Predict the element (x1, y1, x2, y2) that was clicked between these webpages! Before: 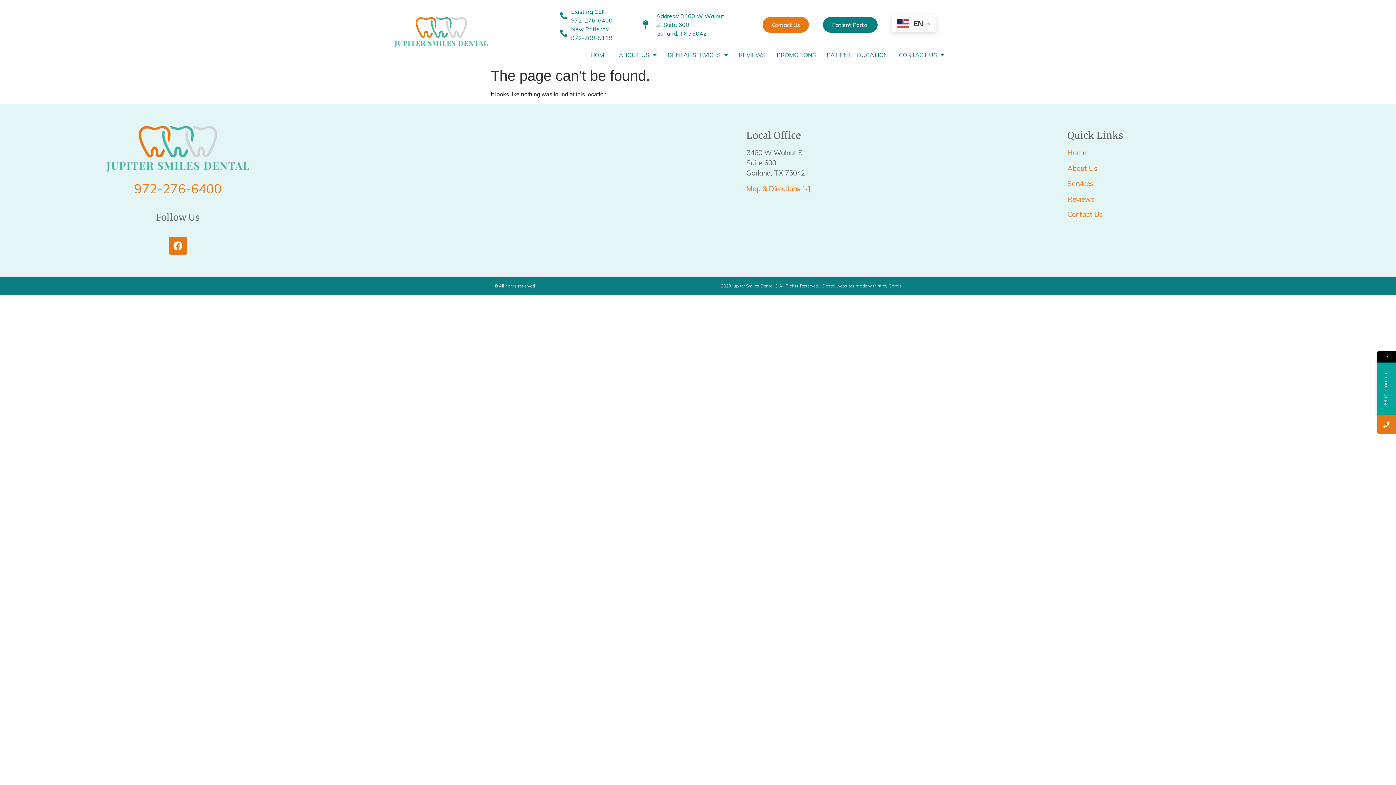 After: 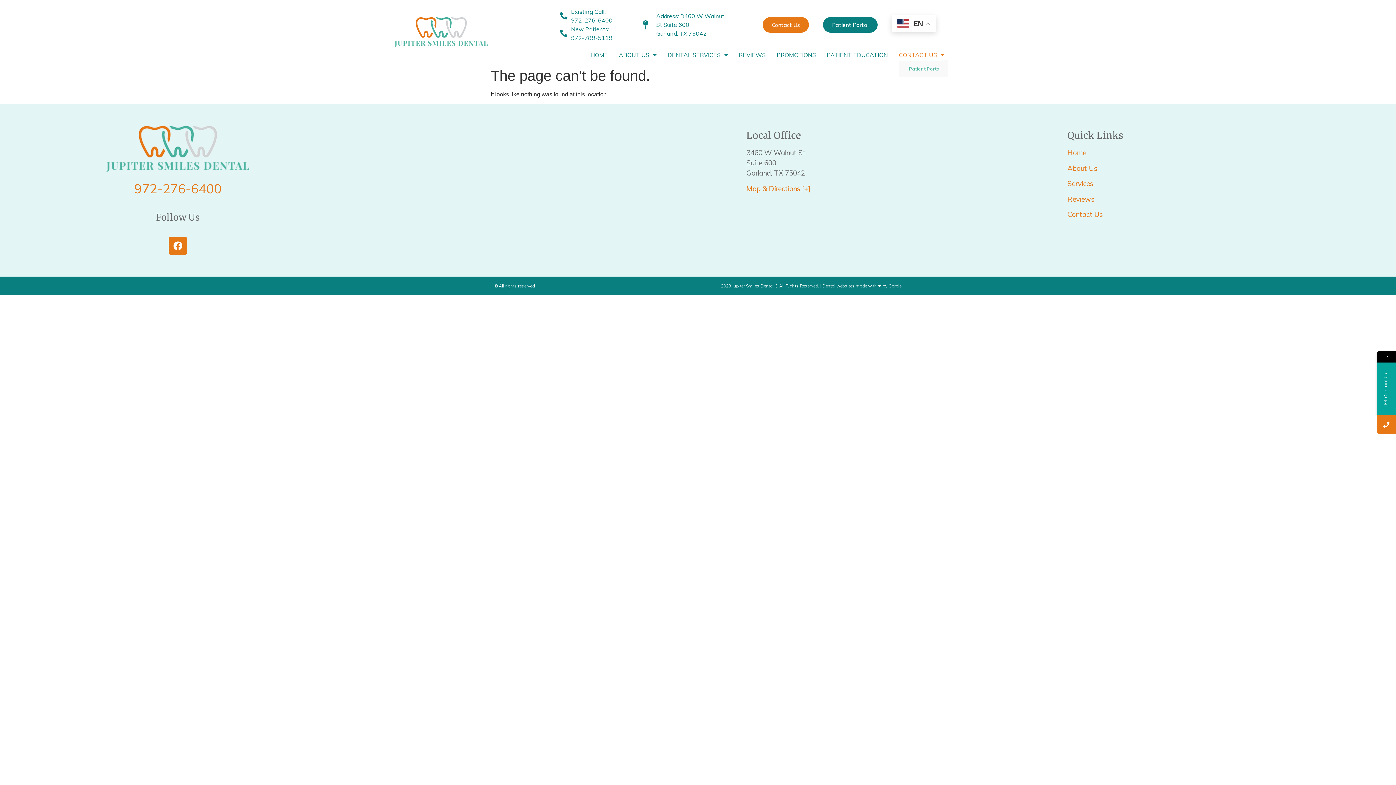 Action: label: CONTACT US bbox: (898, 49, 944, 60)